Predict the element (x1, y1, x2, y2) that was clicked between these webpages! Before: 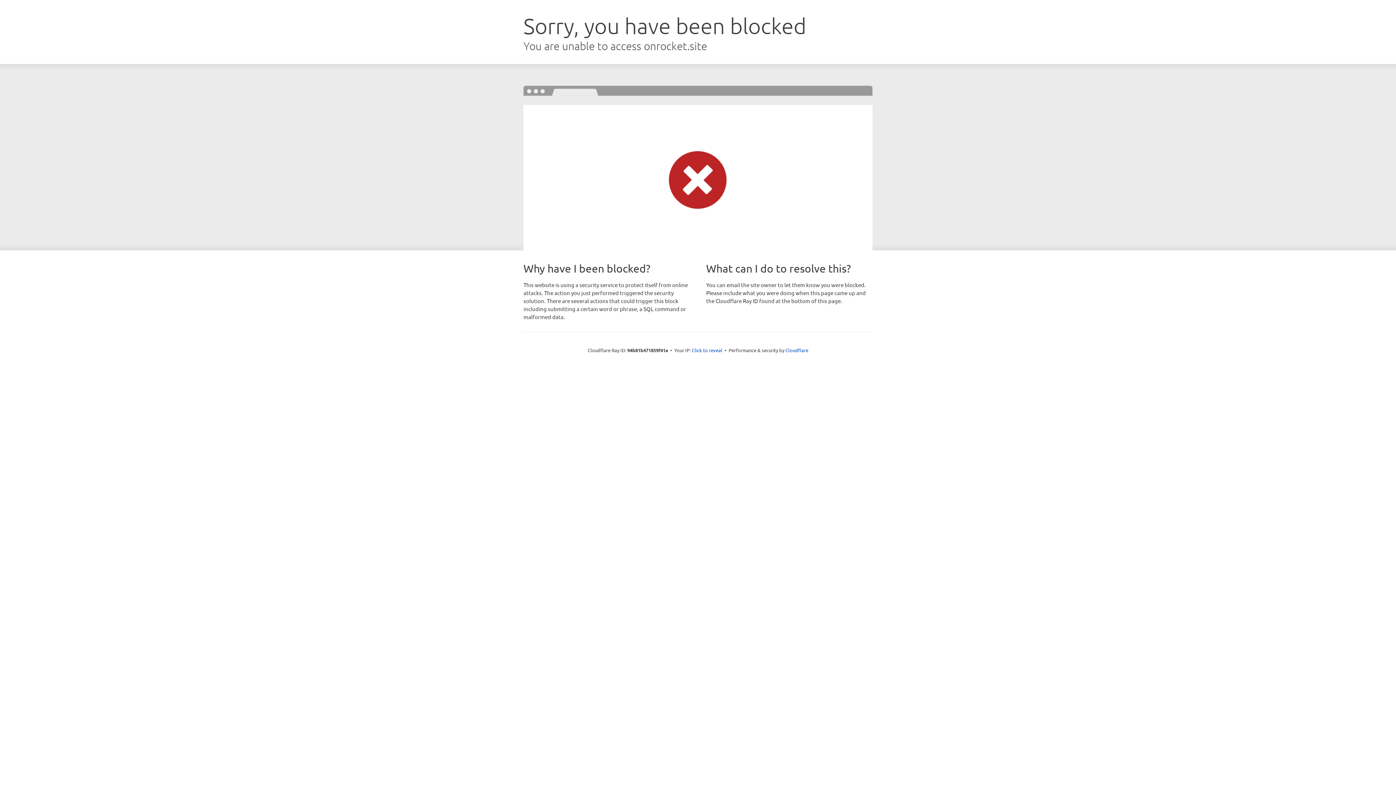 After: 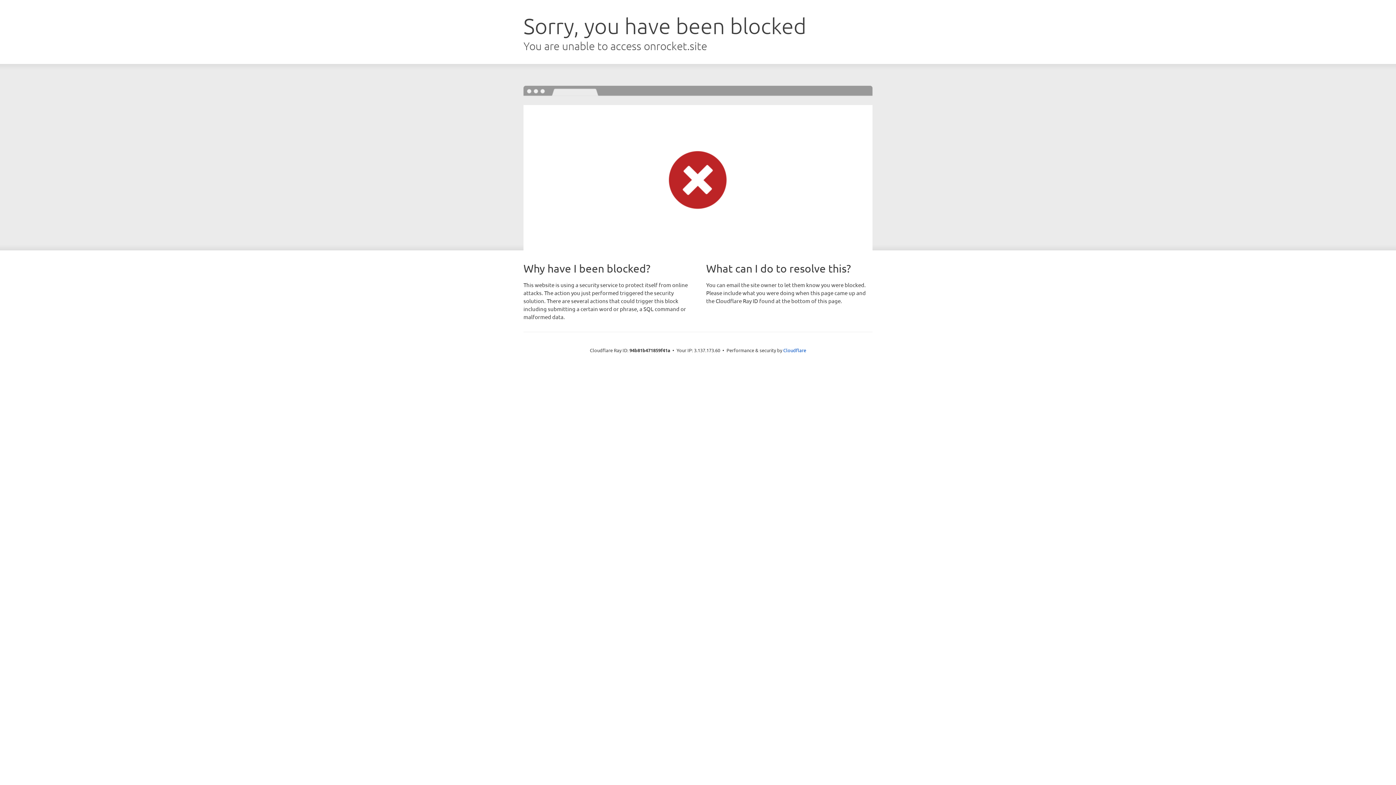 Action: label: Click to reveal bbox: (692, 346, 722, 353)